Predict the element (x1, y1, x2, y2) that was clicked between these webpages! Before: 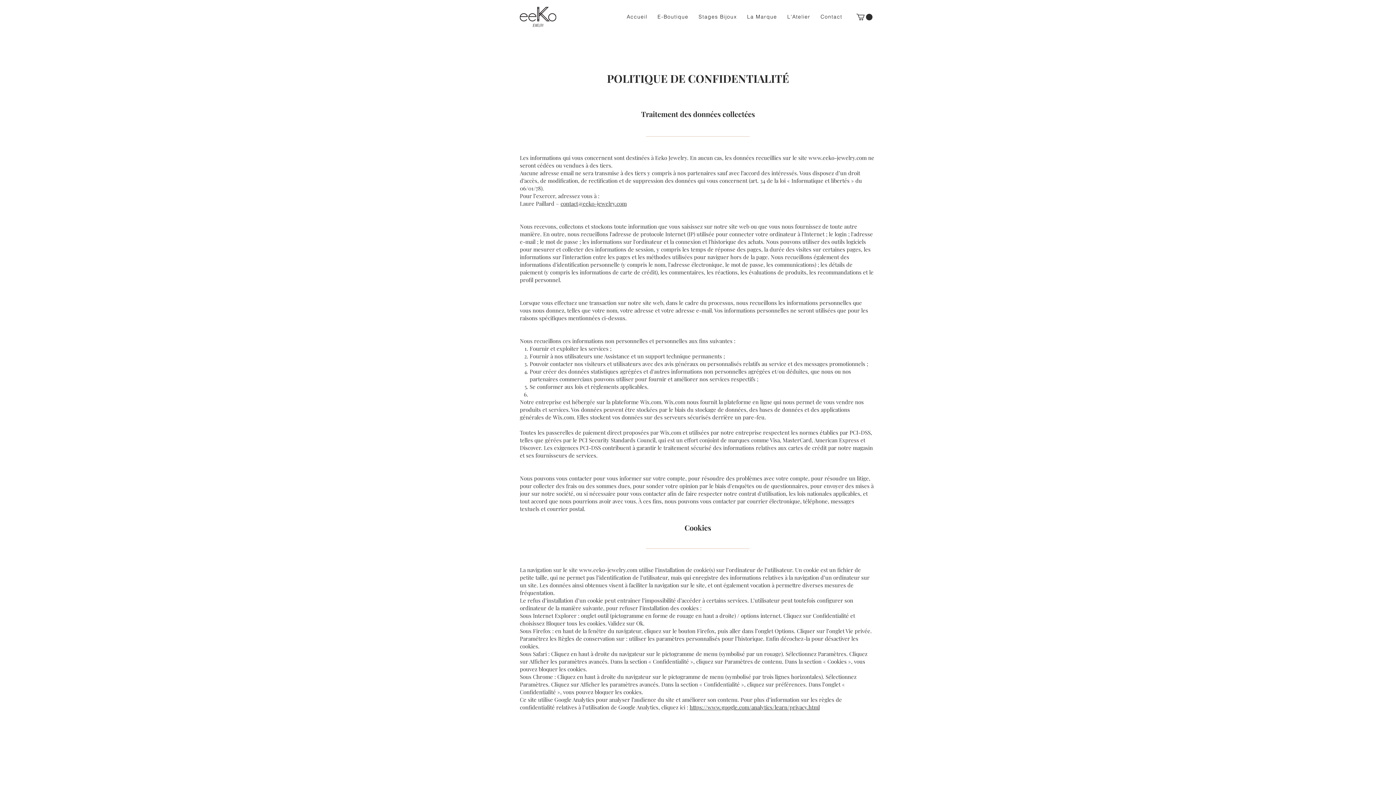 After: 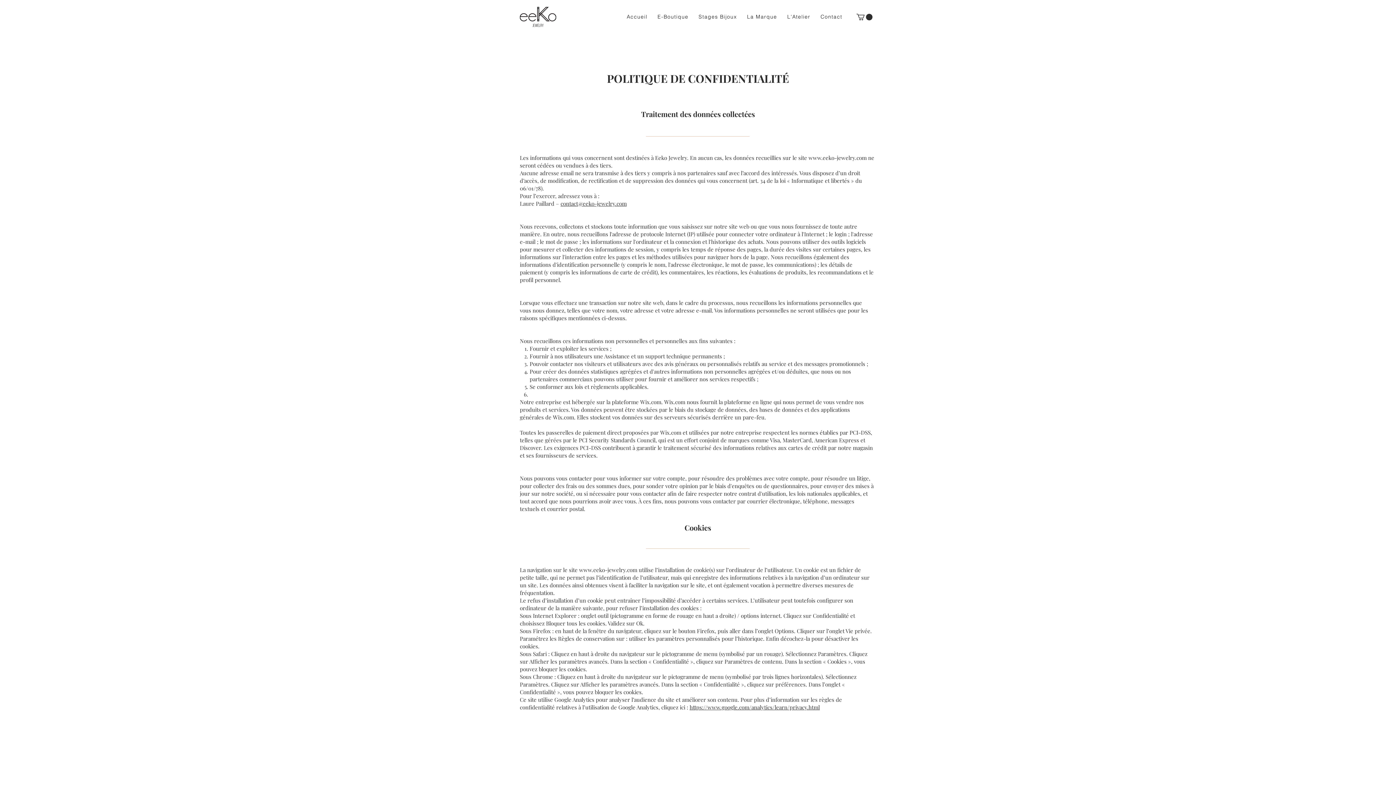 Action: label: contact@eeko-jewelry.com bbox: (560, 199, 626, 207)